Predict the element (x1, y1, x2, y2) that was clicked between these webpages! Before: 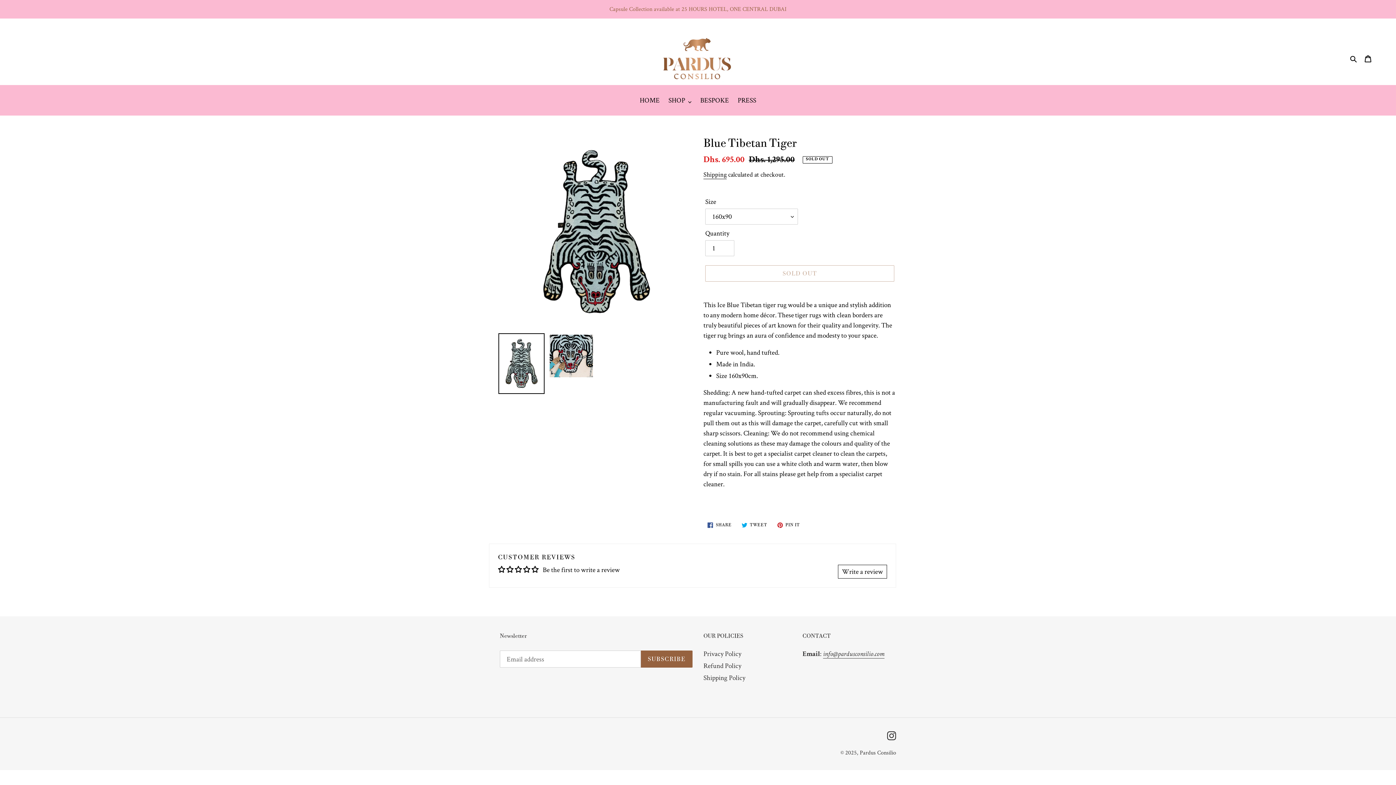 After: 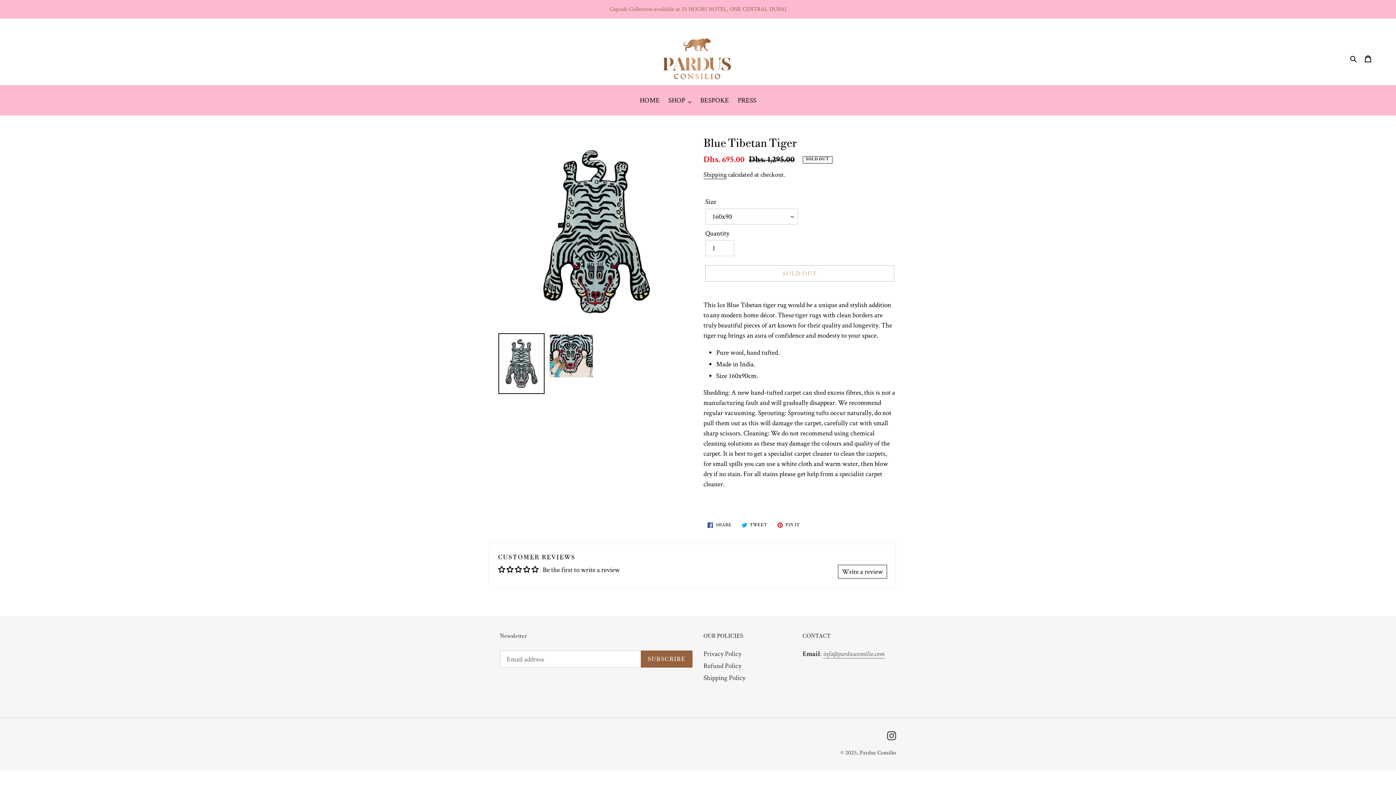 Action: label: info@pardusconsilio.com bbox: (823, 649, 884, 658)